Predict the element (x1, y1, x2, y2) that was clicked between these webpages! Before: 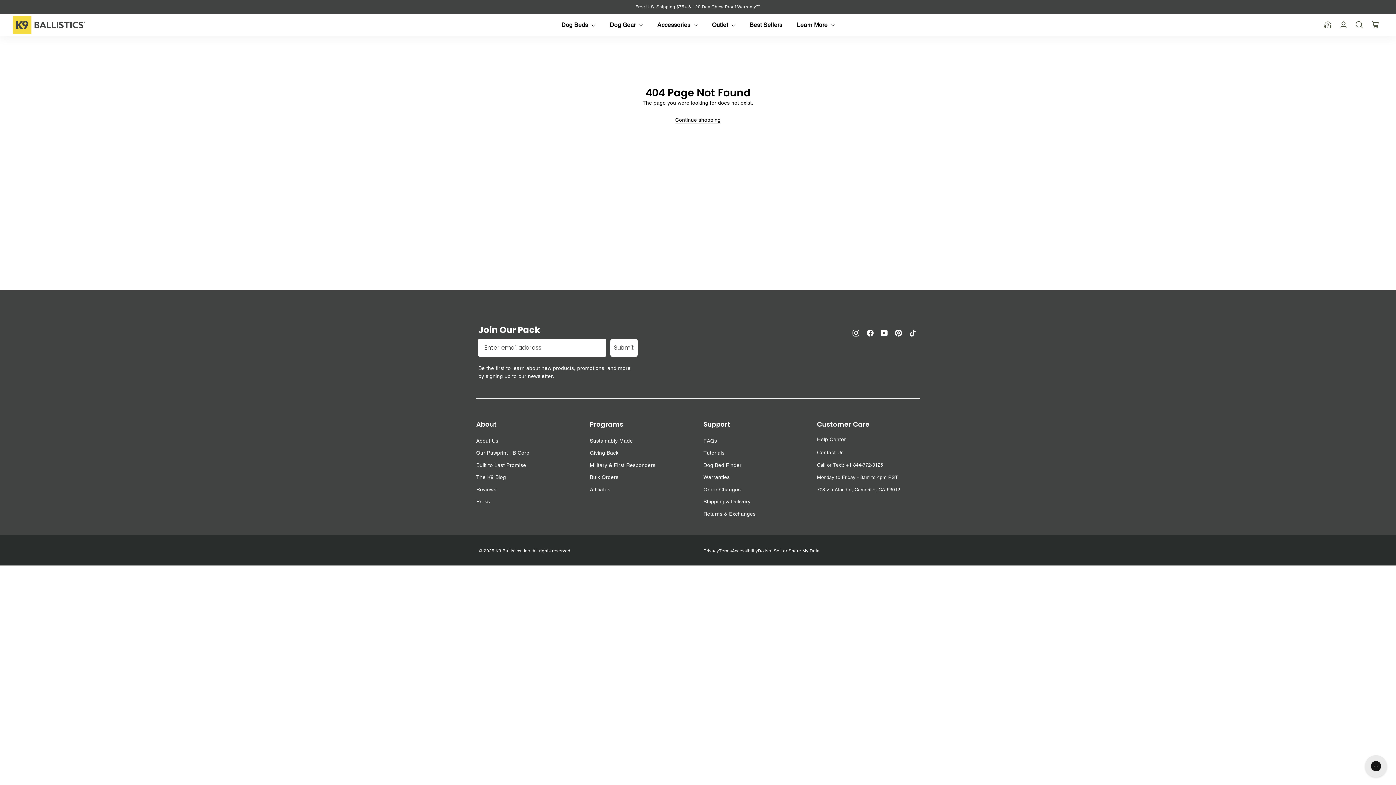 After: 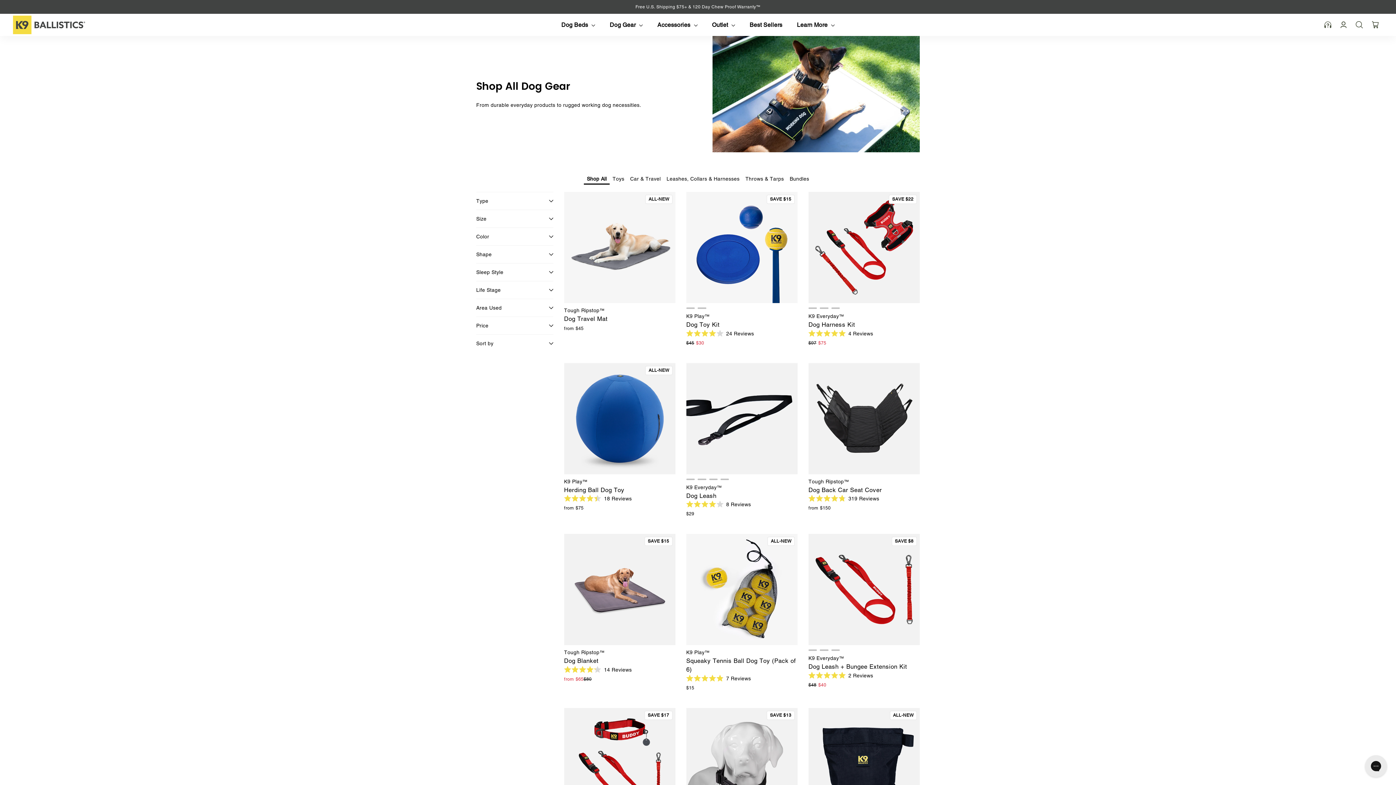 Action: label: Dog Gear  bbox: (602, 16, 650, 33)